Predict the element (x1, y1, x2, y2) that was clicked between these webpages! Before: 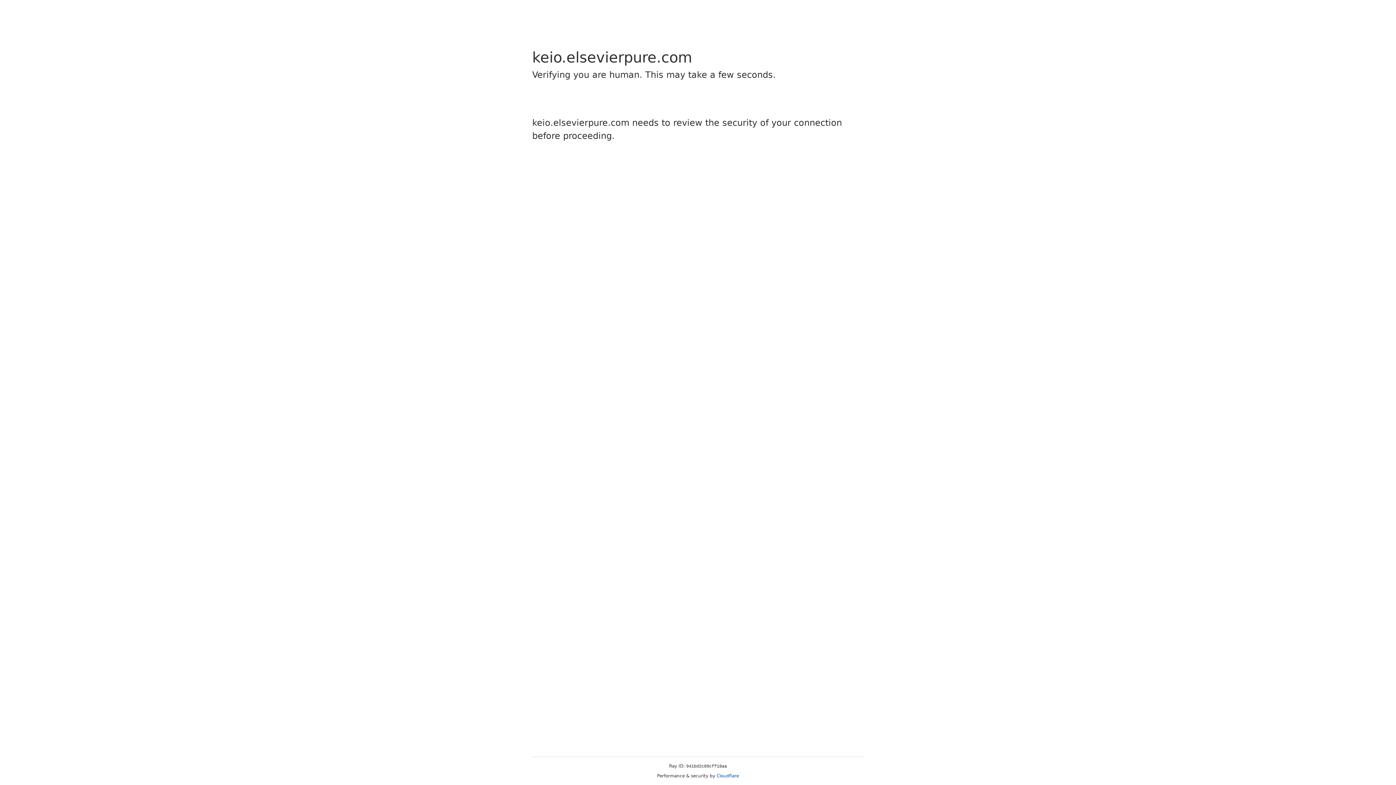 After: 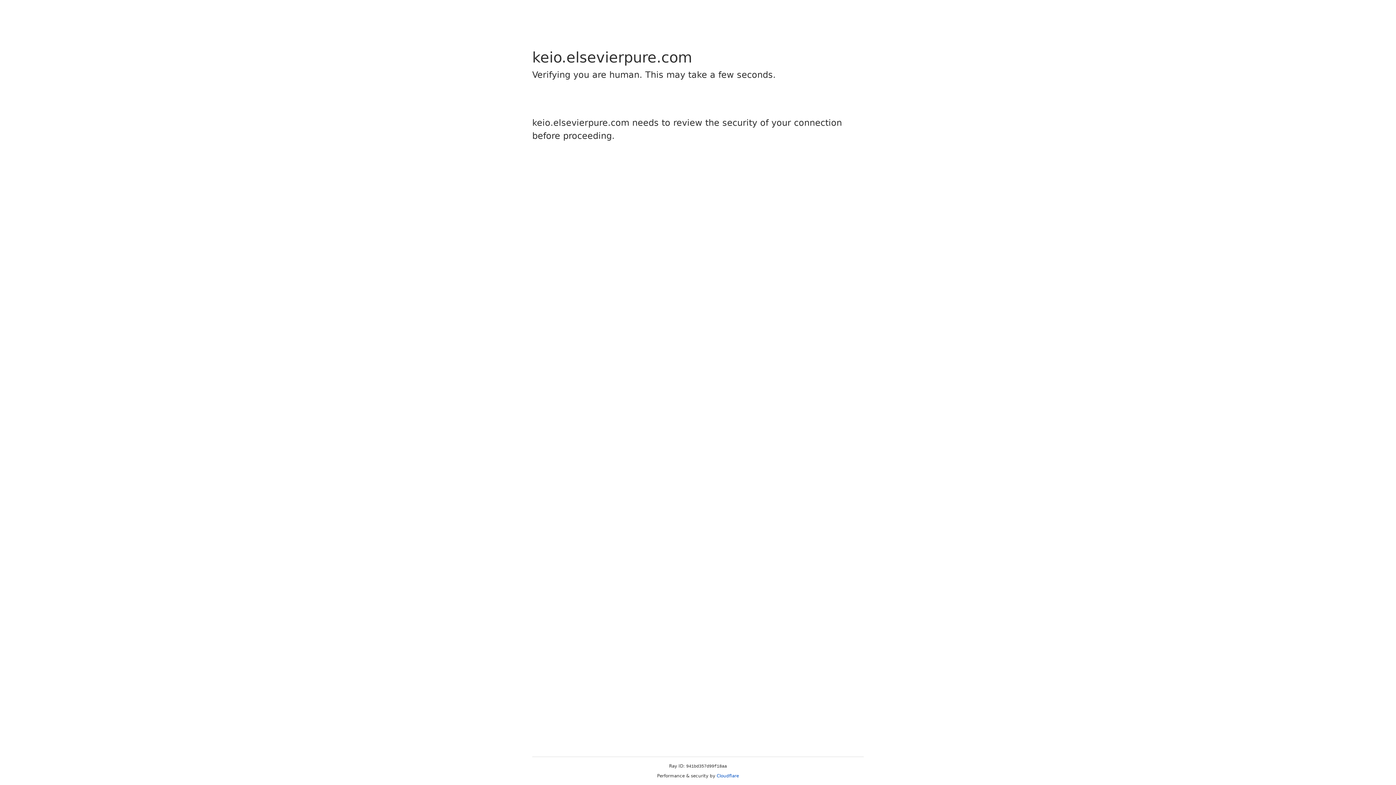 Action: label: Cloudflare bbox: (716, 773, 739, 778)